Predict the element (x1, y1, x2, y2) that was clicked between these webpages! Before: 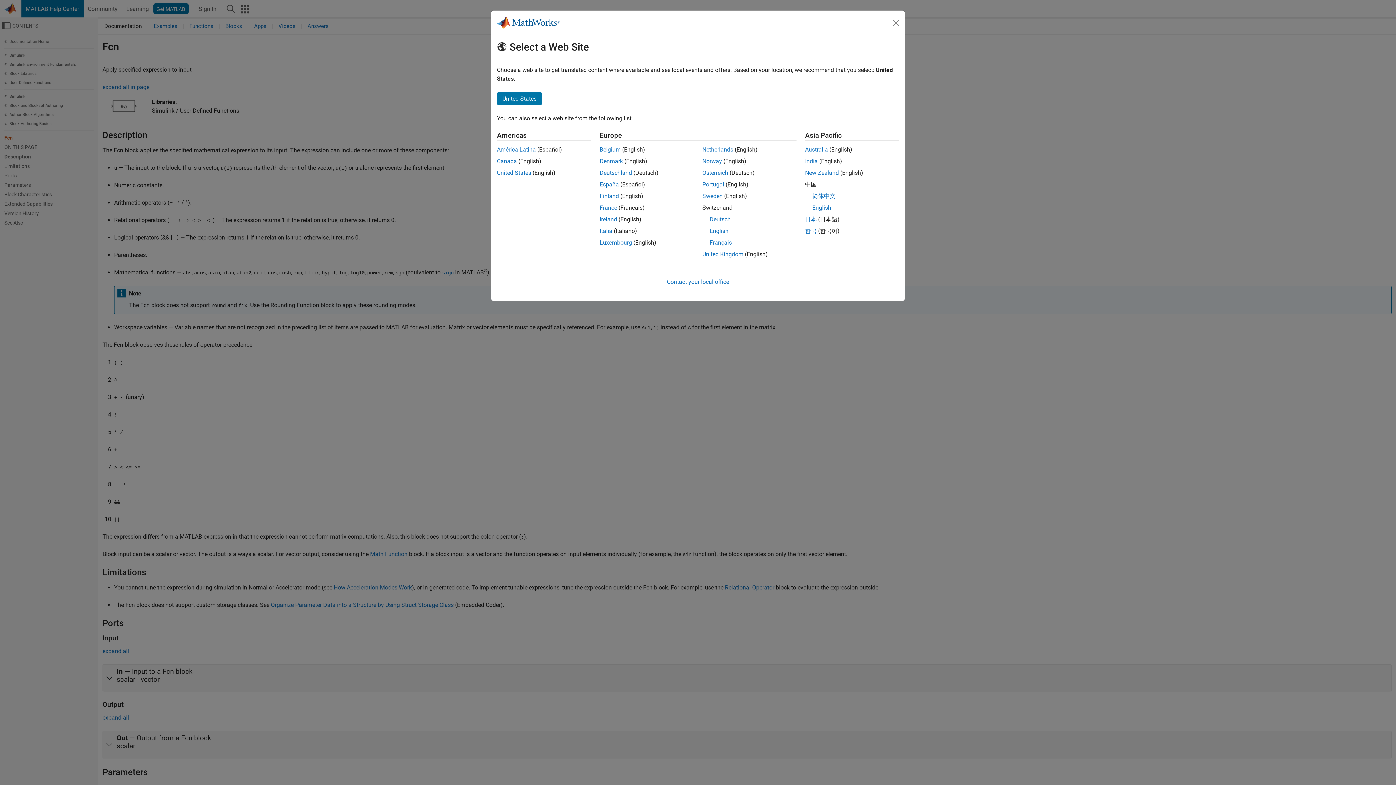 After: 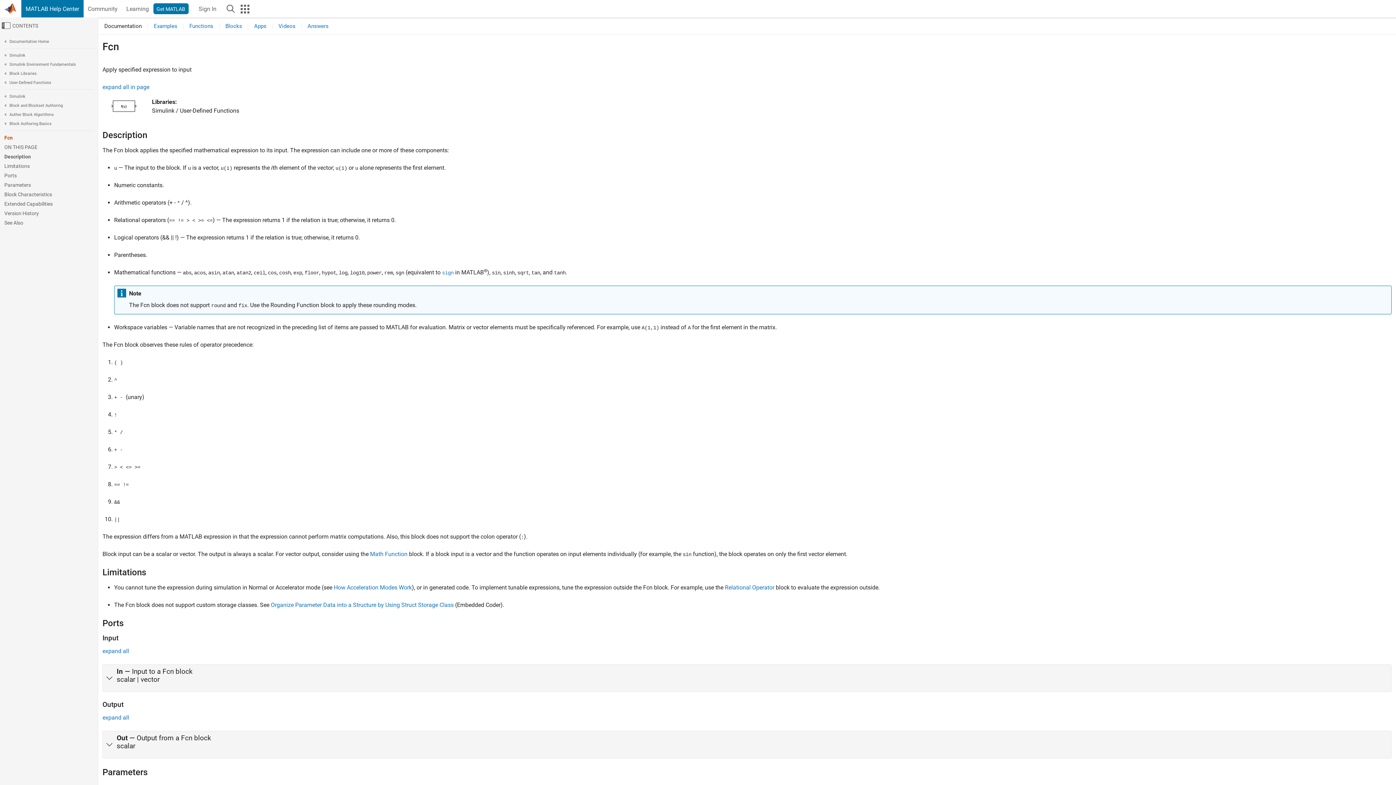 Action: bbox: (709, 216, 730, 222) label: Deutsch